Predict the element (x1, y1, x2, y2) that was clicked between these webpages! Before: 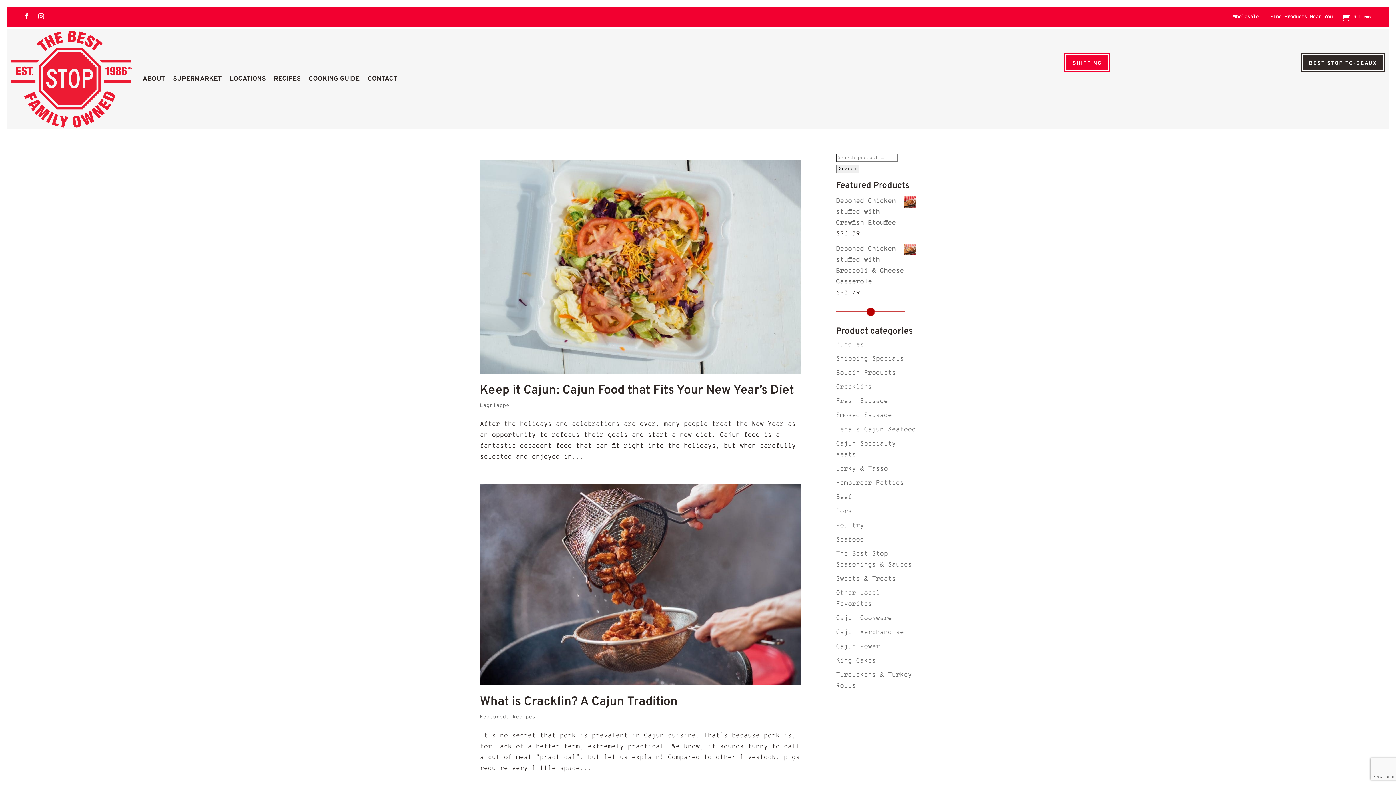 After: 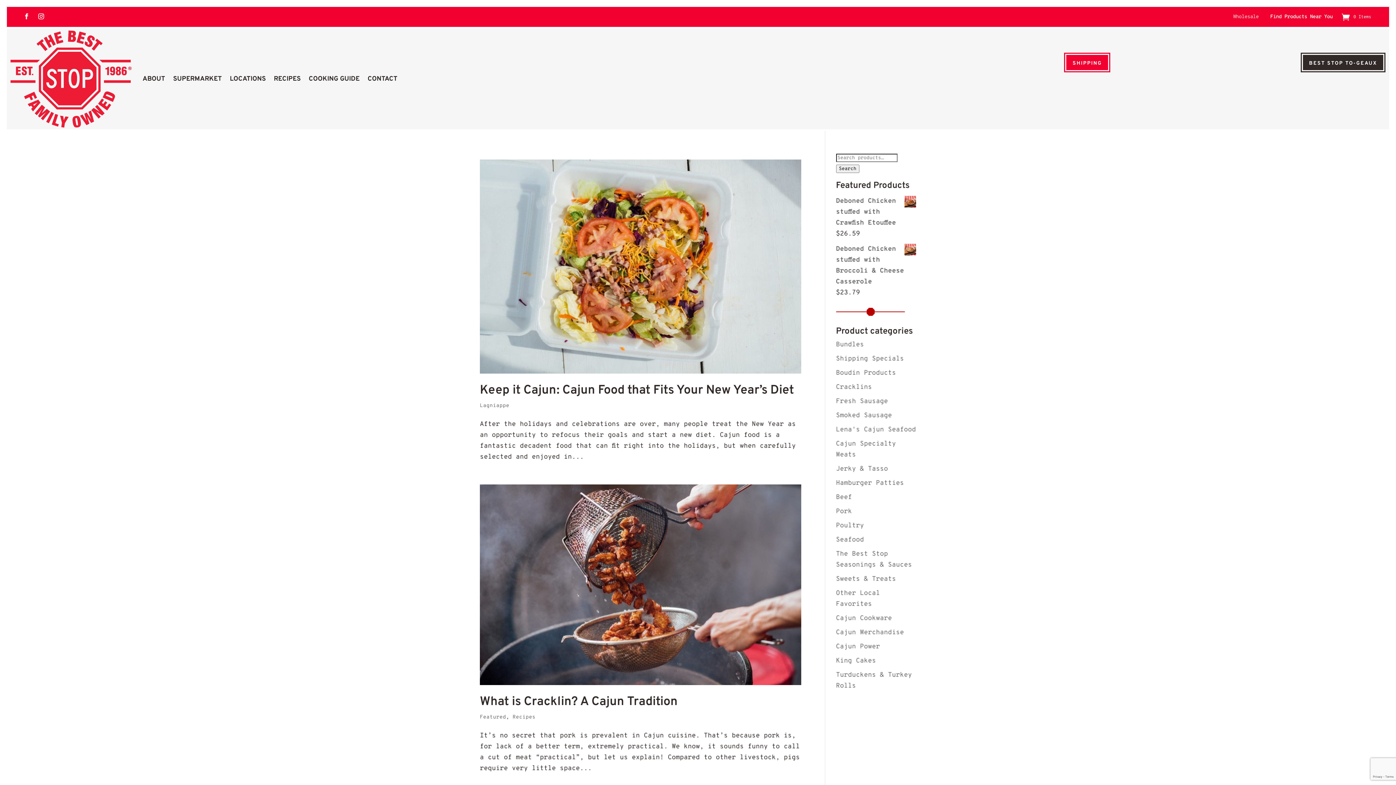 Action: bbox: (1231, 14, 1260, 22) label: Wholesale